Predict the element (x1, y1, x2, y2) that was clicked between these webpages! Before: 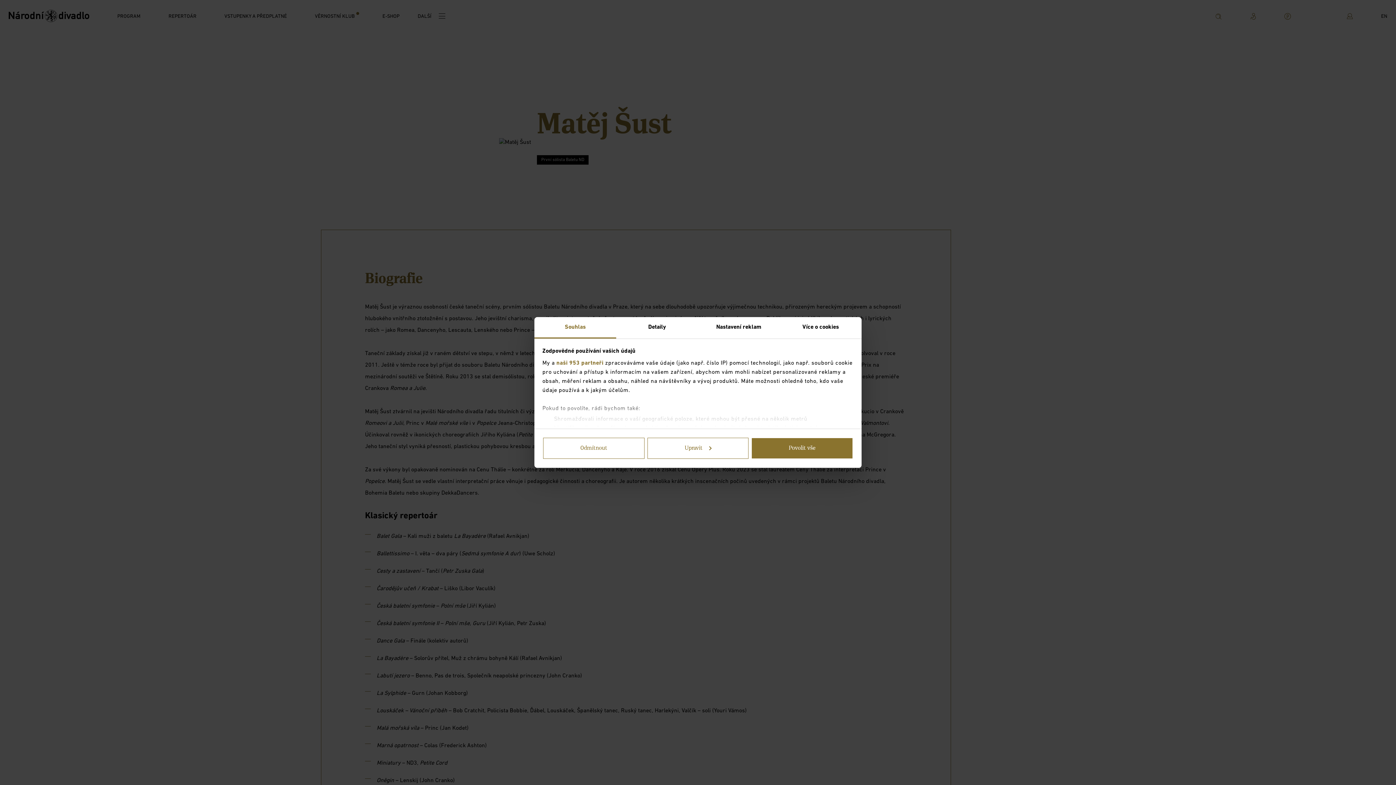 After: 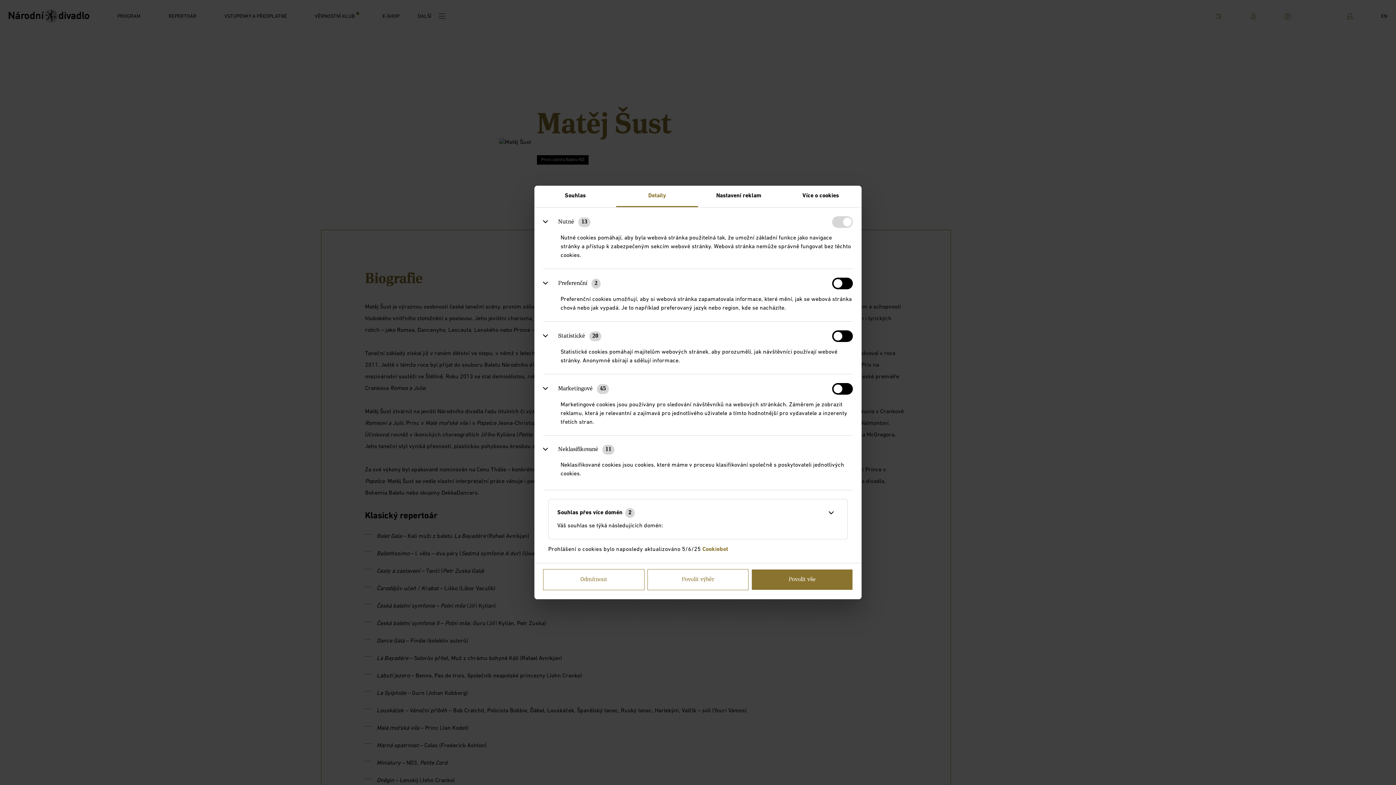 Action: label: Upravit bbox: (647, 438, 748, 459)